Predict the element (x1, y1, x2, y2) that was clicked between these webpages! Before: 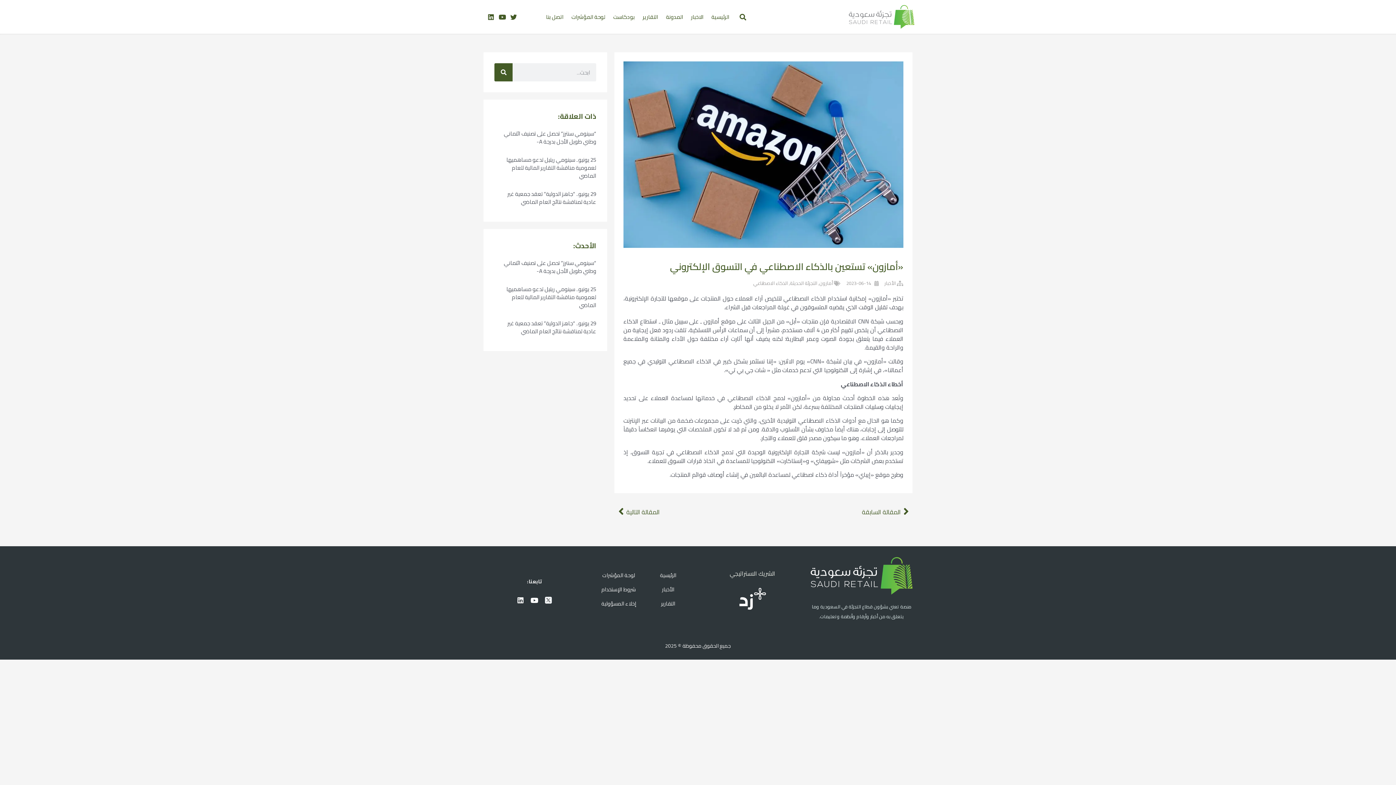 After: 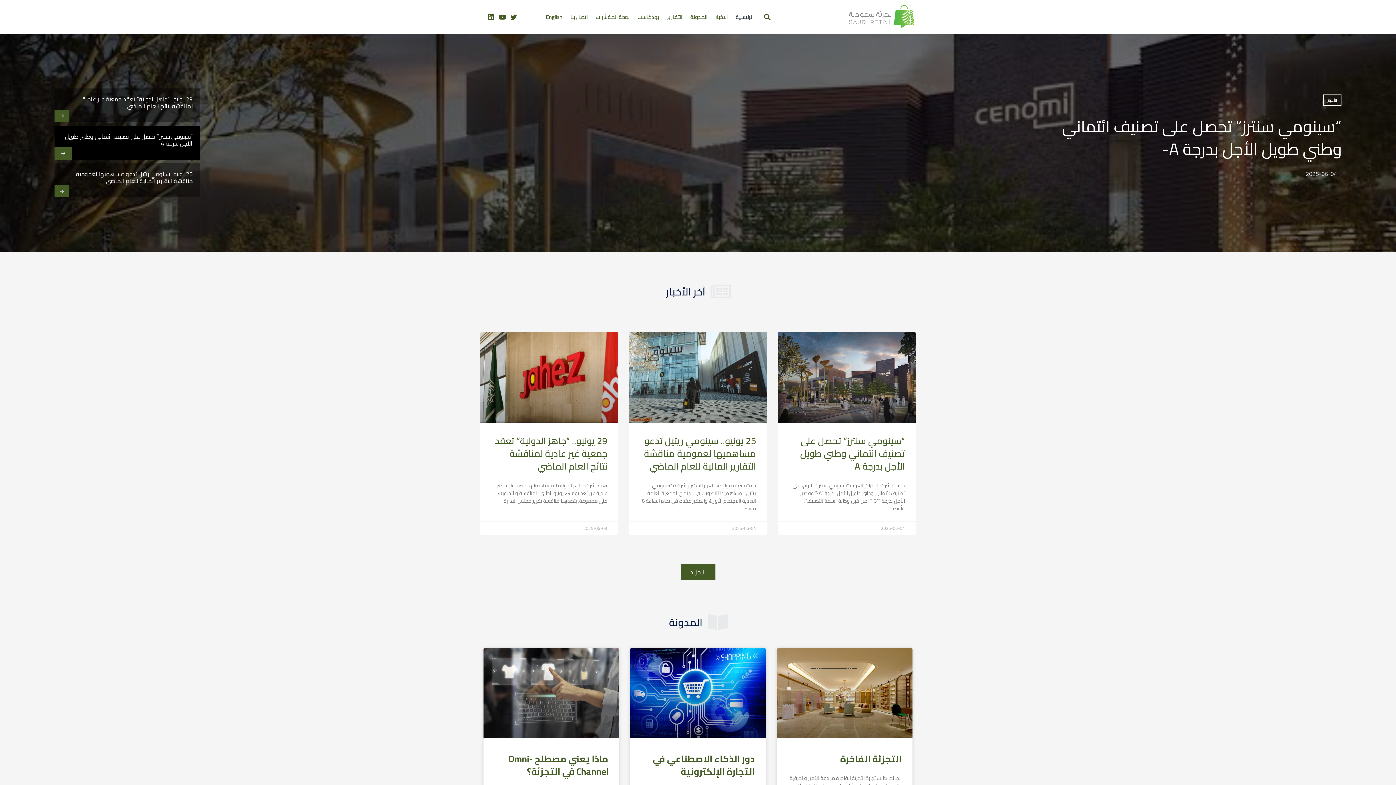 Action: bbox: (810, 557, 912, 594)